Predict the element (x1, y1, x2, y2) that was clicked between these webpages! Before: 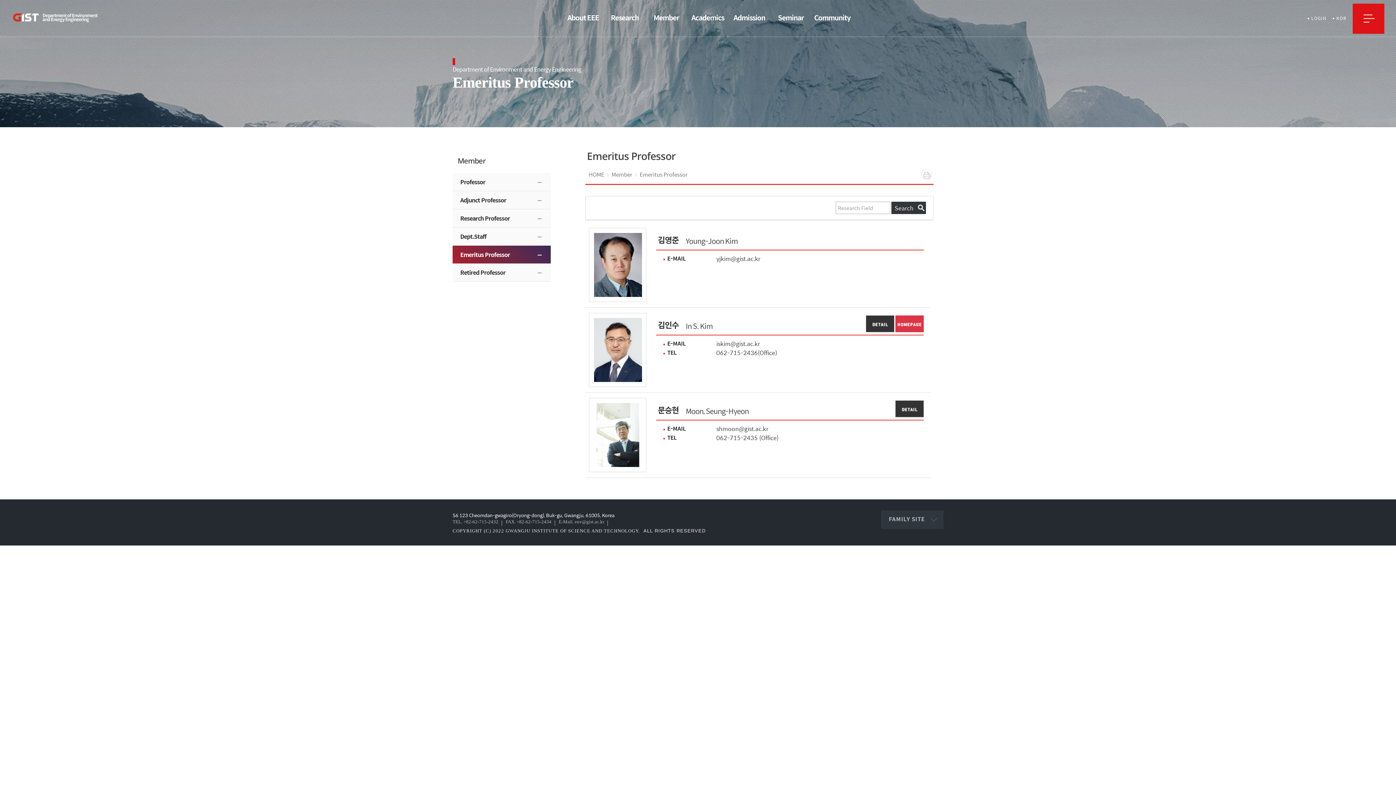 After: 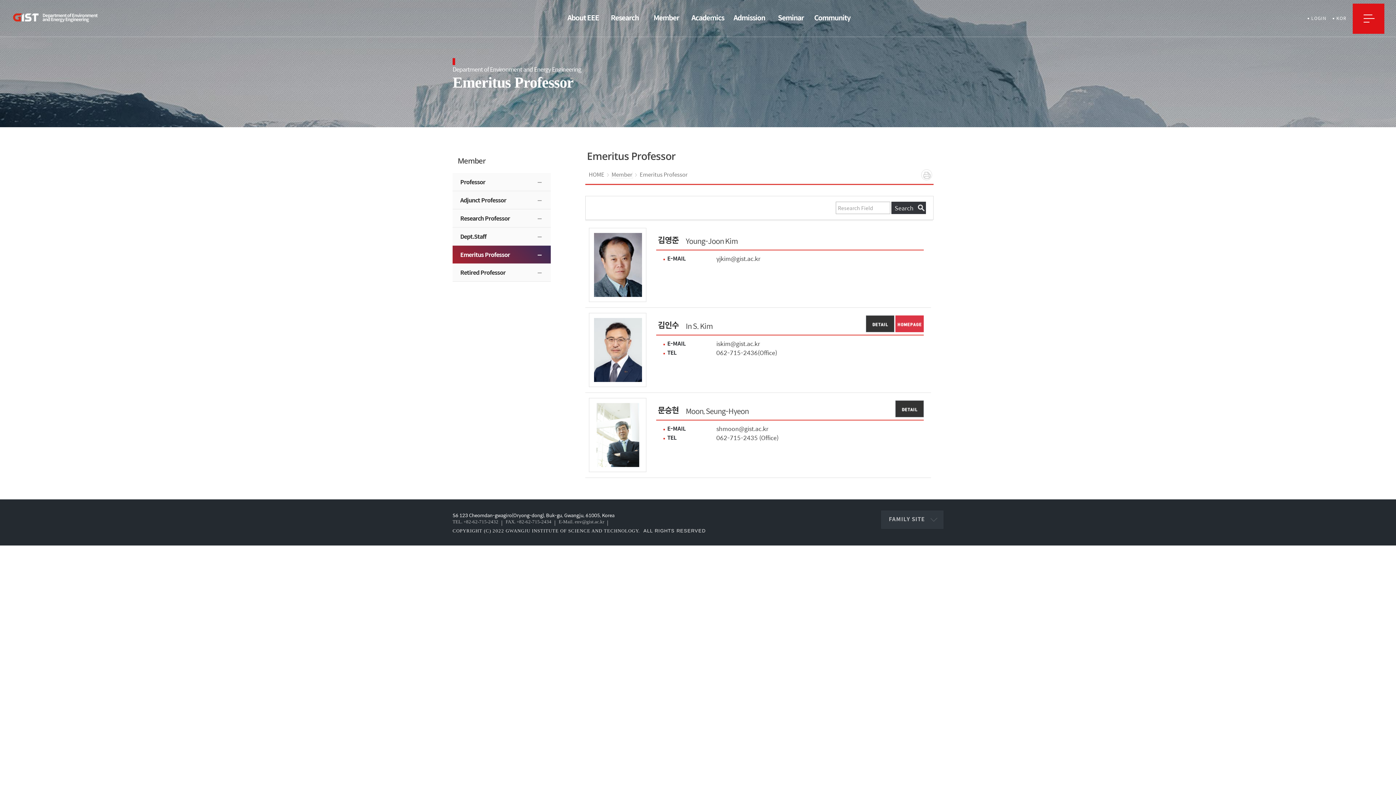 Action: label: Member bbox: (611, 171, 632, 178)